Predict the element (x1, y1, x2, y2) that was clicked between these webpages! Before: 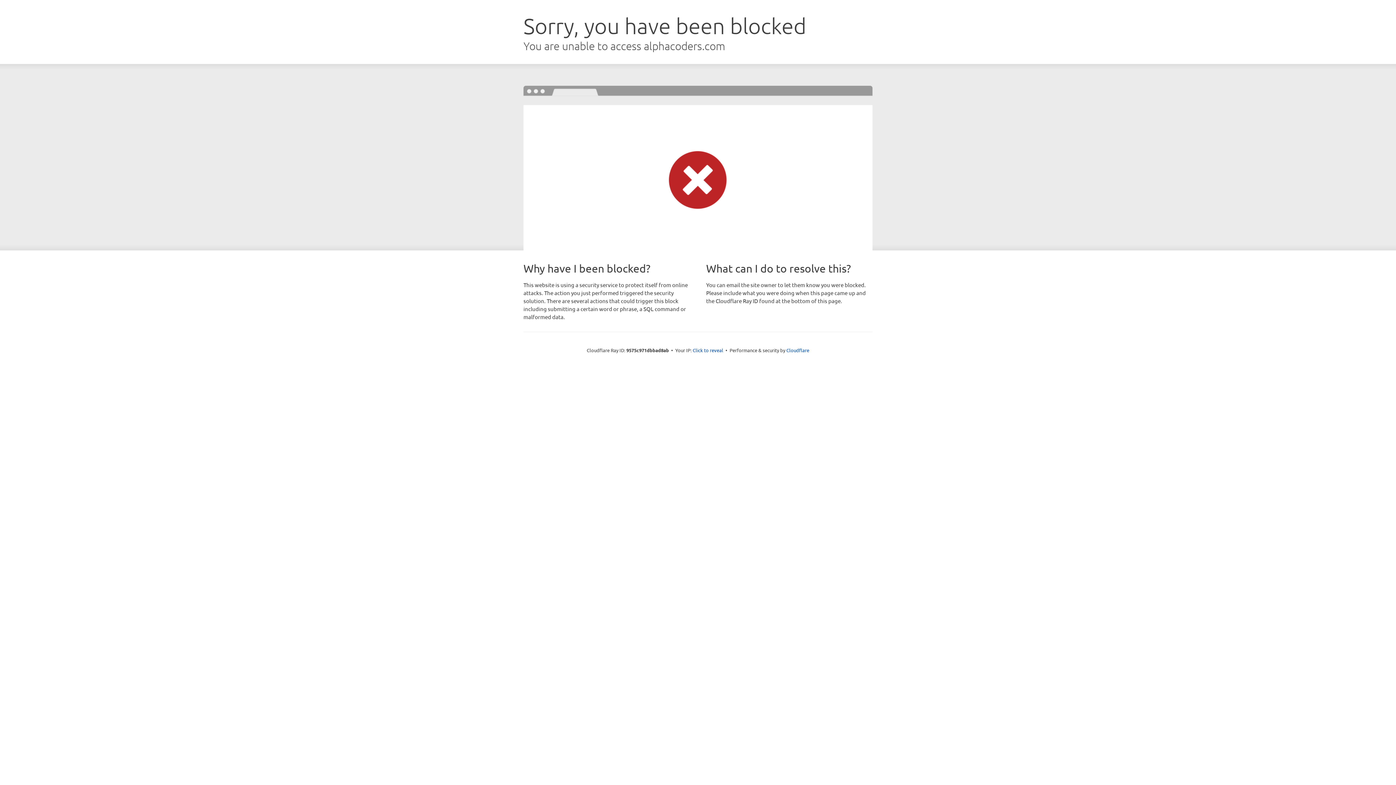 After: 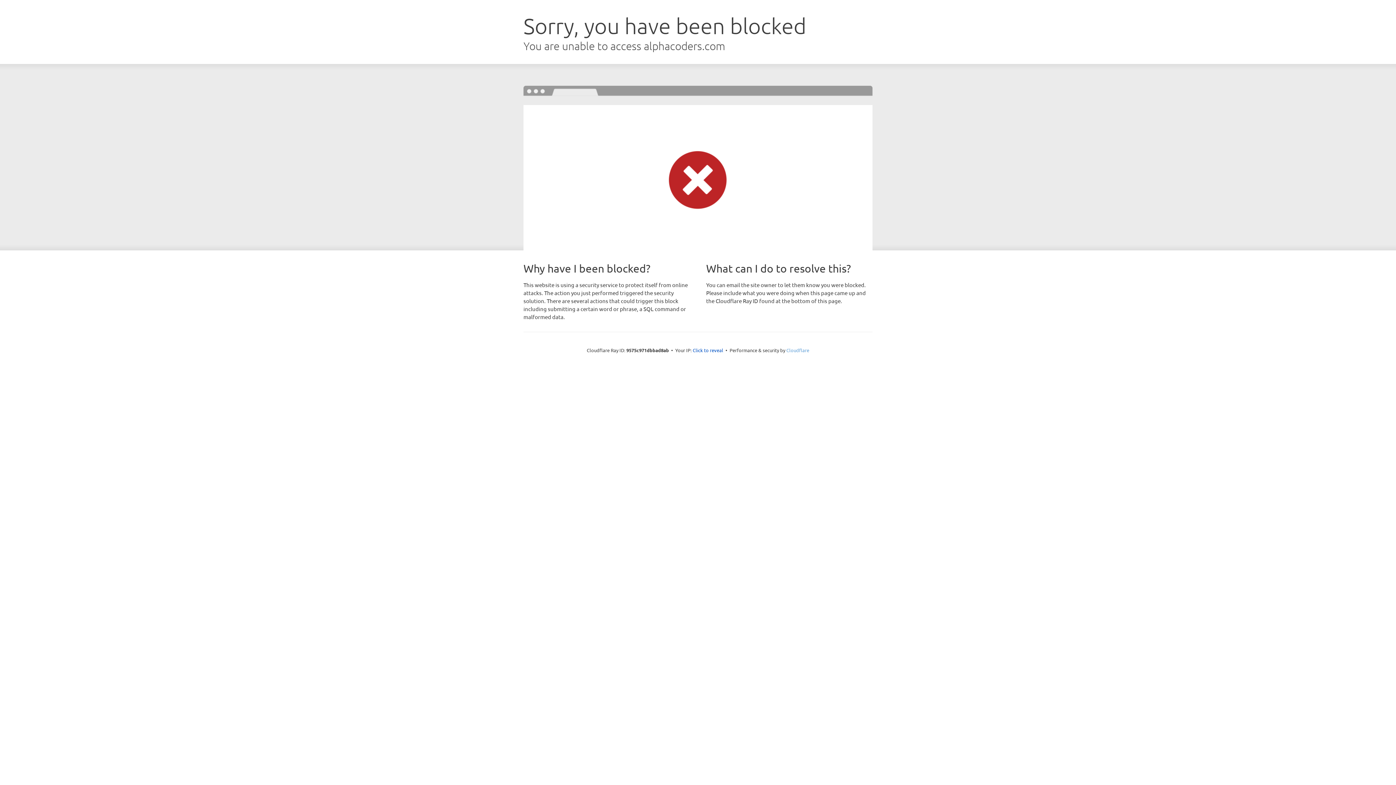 Action: label: Cloudflare bbox: (786, 347, 809, 353)